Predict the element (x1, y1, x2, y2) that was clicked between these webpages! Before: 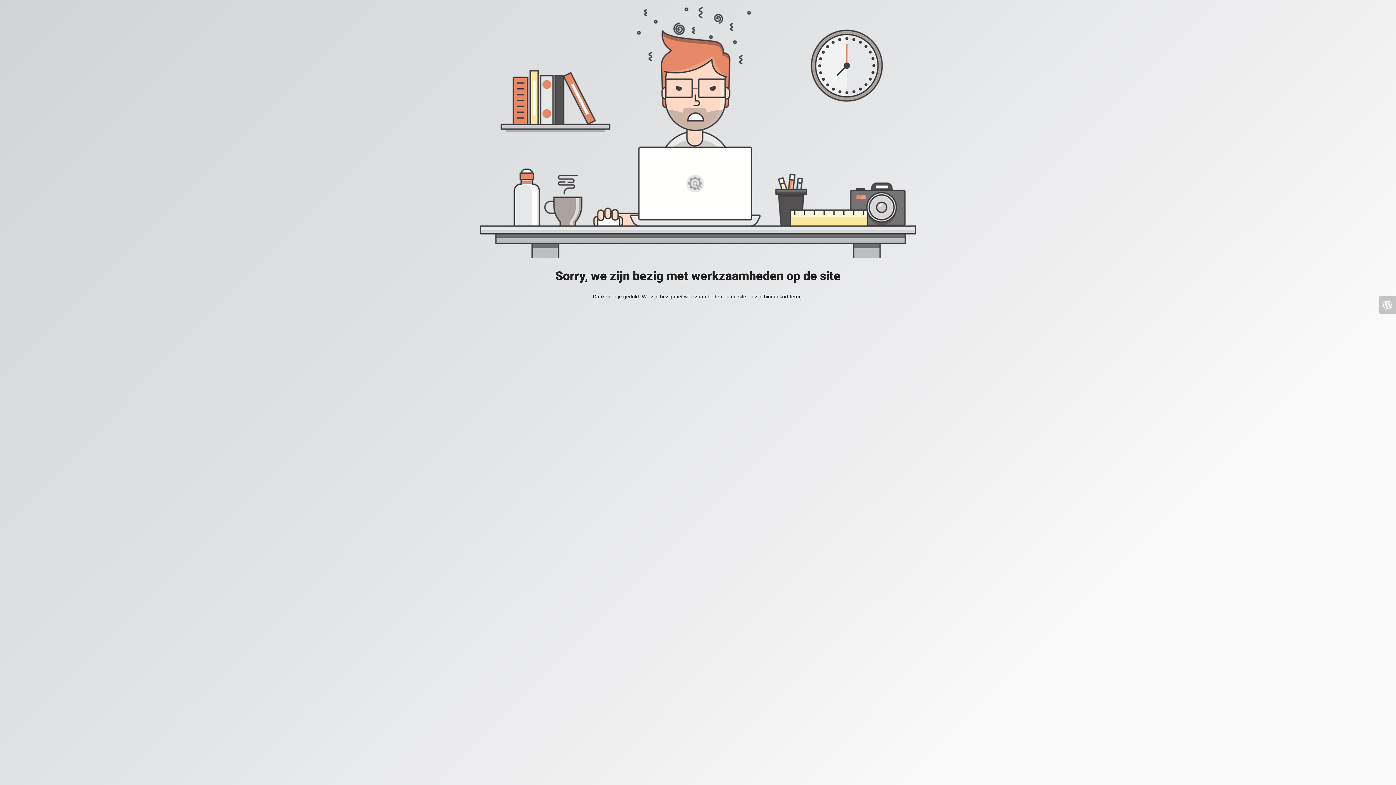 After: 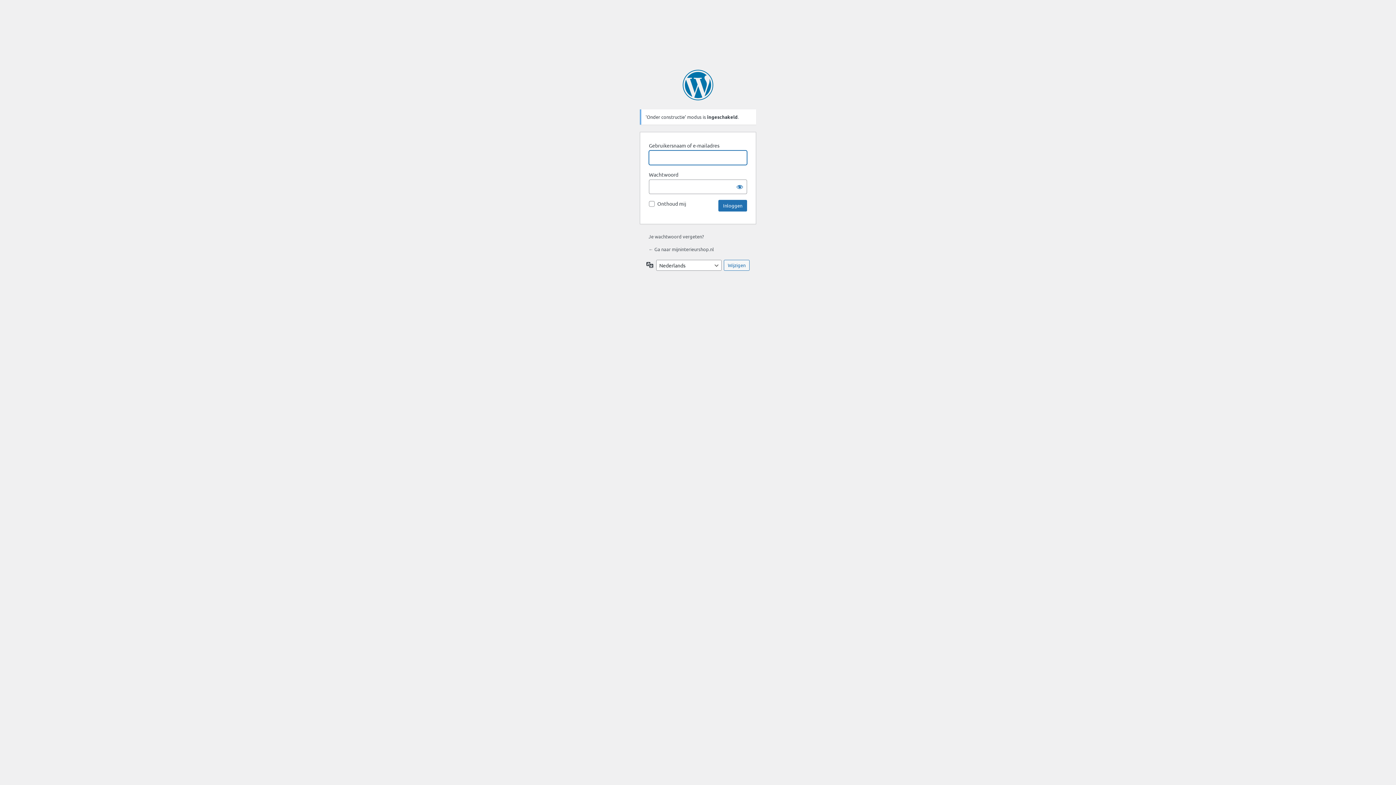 Action: bbox: (1378, 296, 1396, 313)